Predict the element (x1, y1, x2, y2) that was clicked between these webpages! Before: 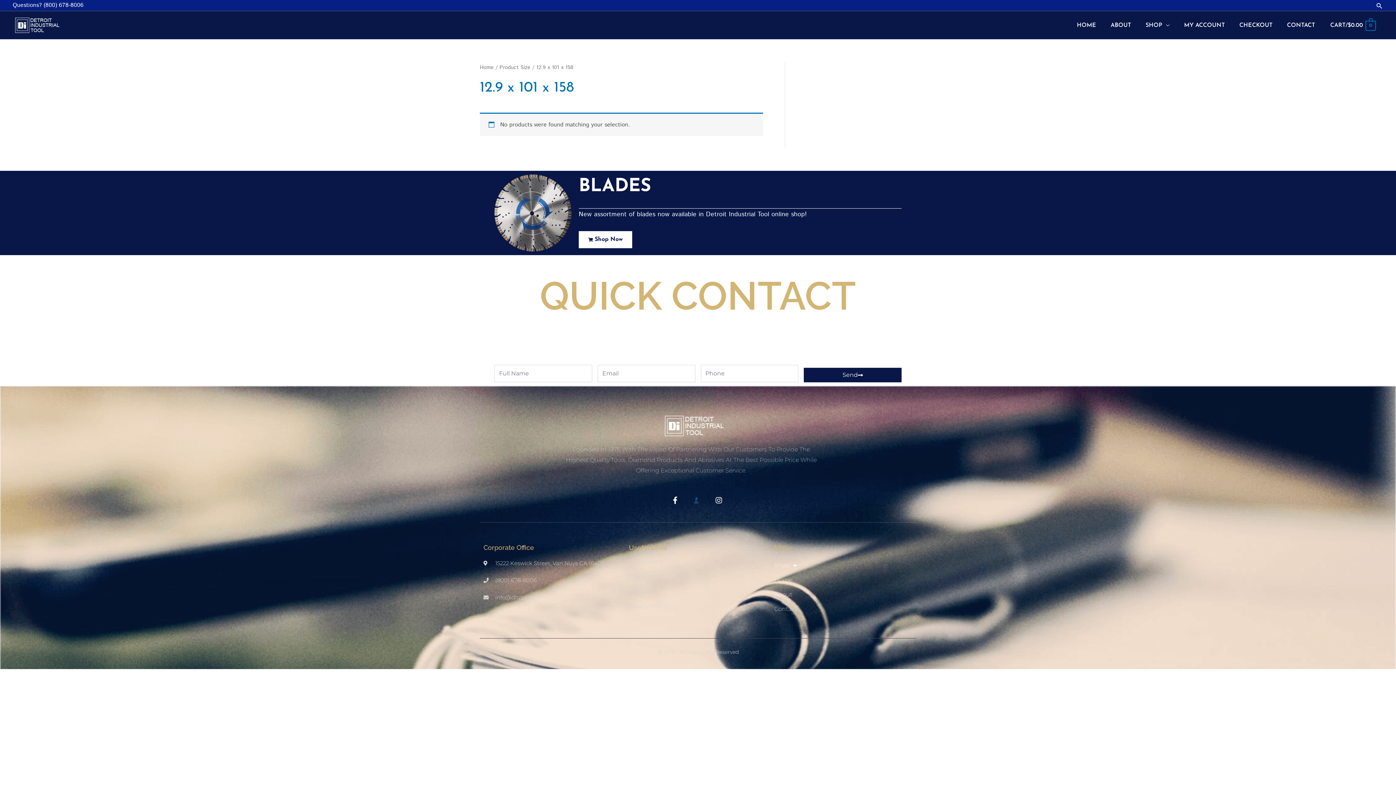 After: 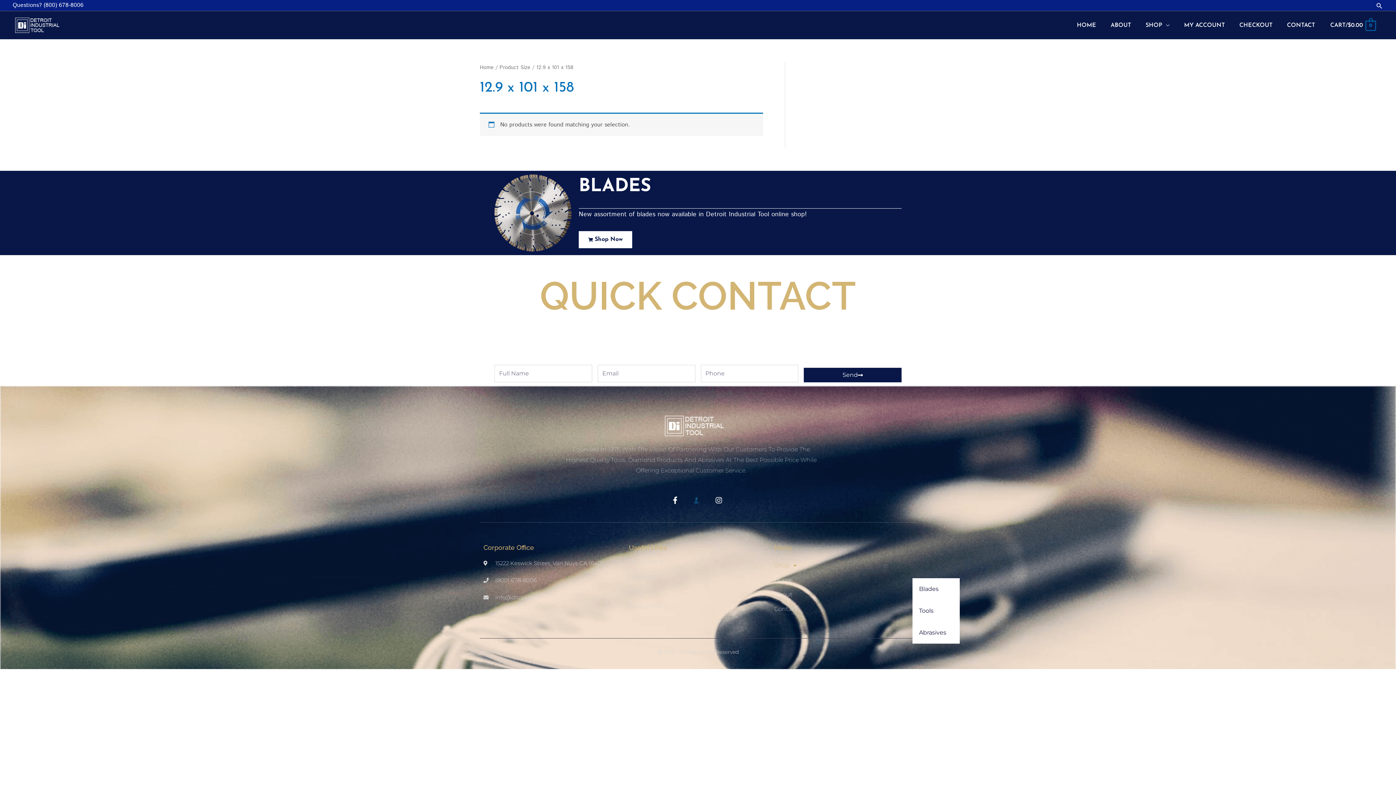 Action: bbox: (774, 558, 912, 573) label: Shop